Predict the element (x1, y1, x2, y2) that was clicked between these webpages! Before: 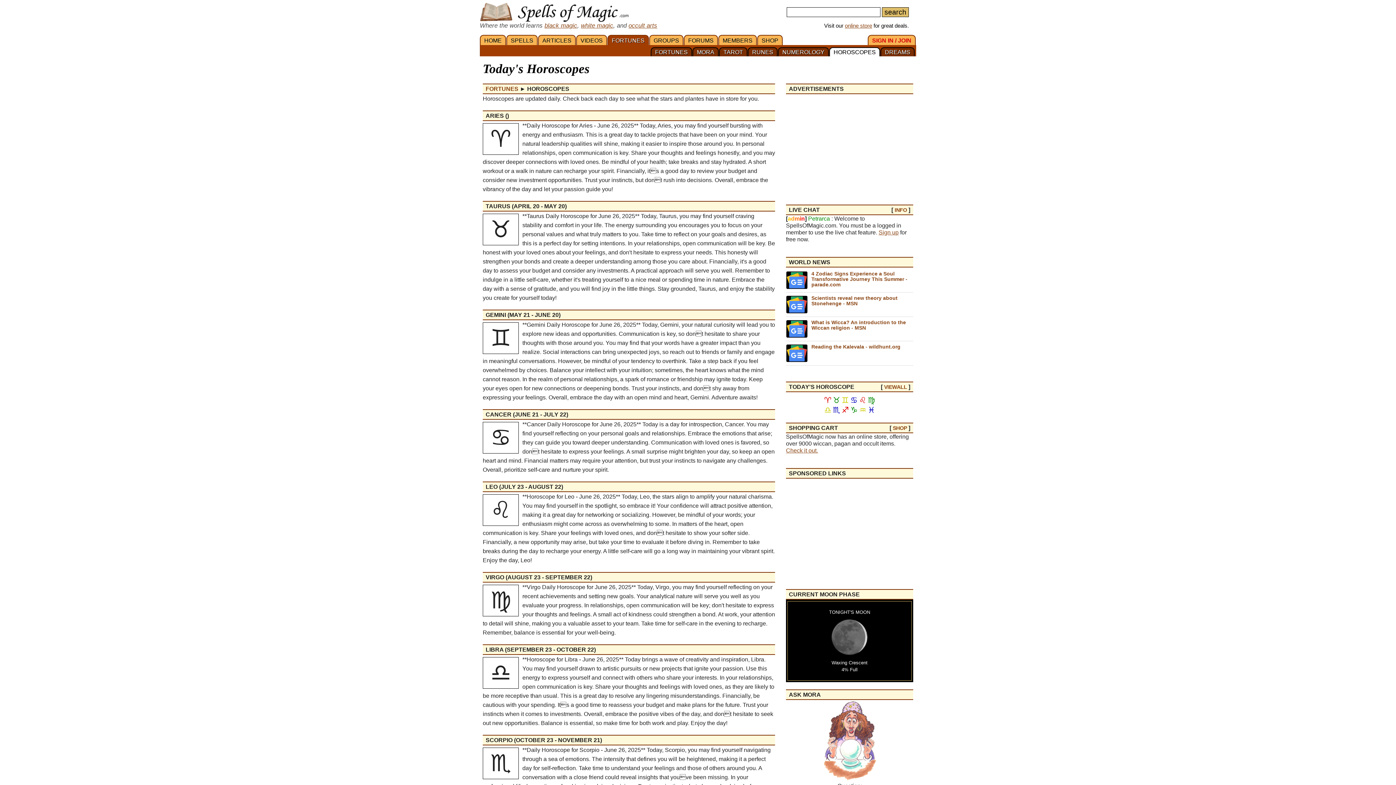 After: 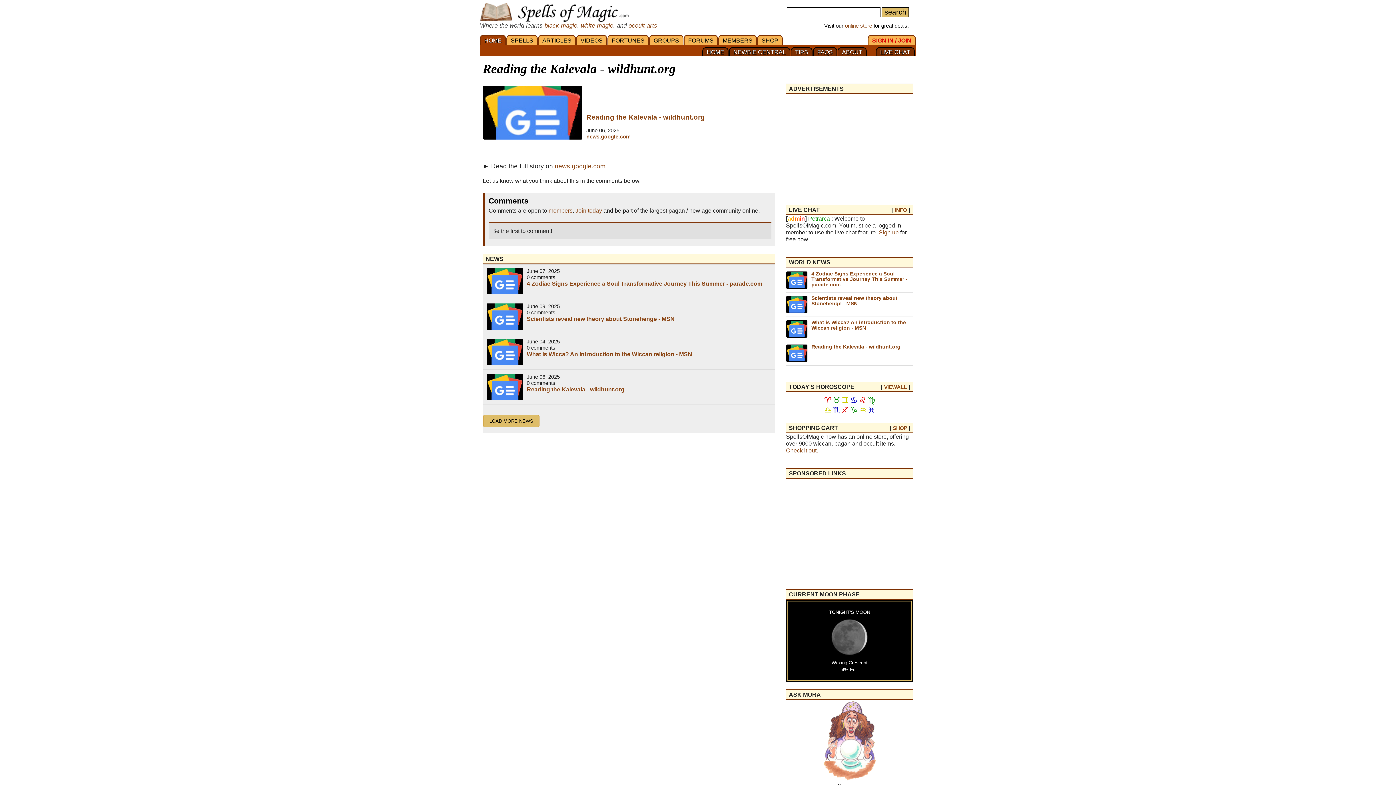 Action: label: Reading the Kalevala - wildhunt.org bbox: (811, 344, 900, 349)